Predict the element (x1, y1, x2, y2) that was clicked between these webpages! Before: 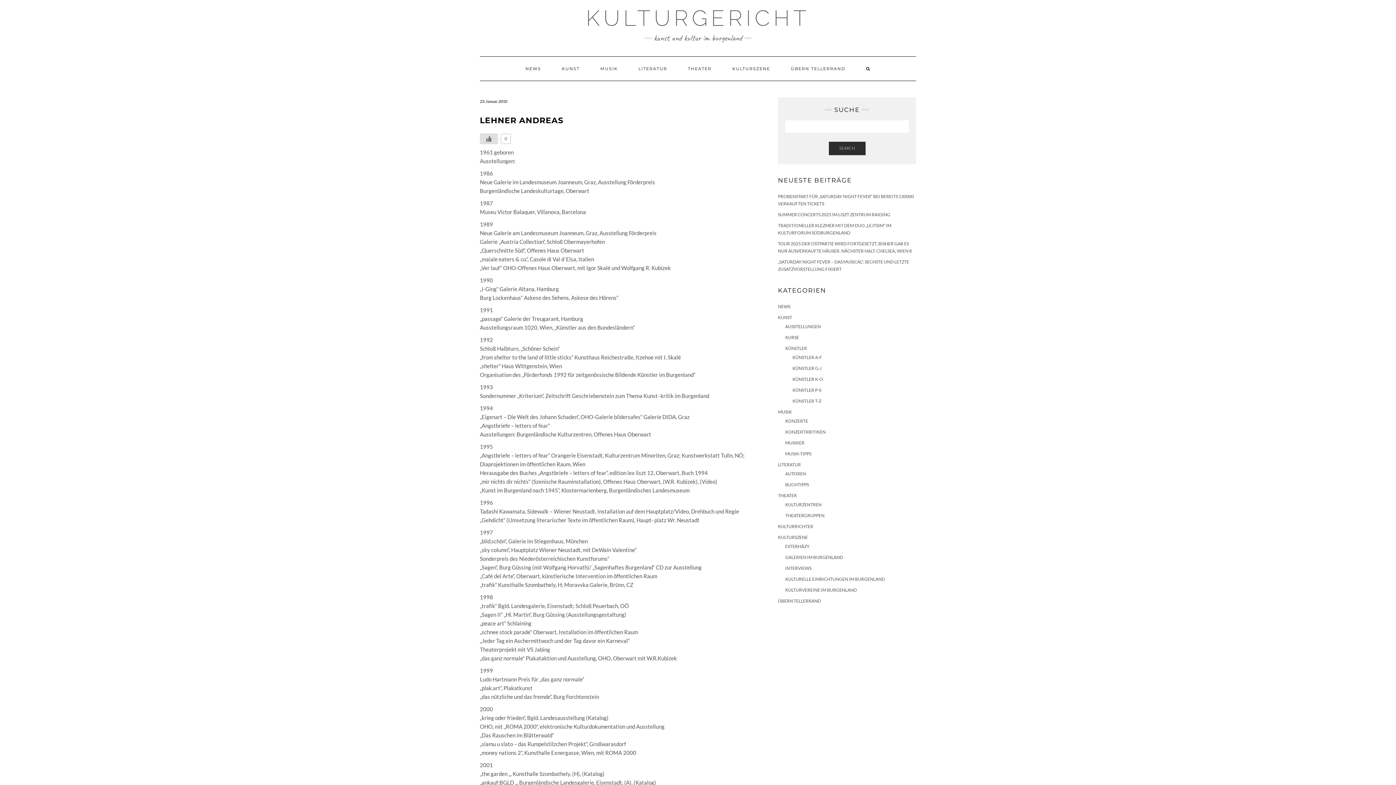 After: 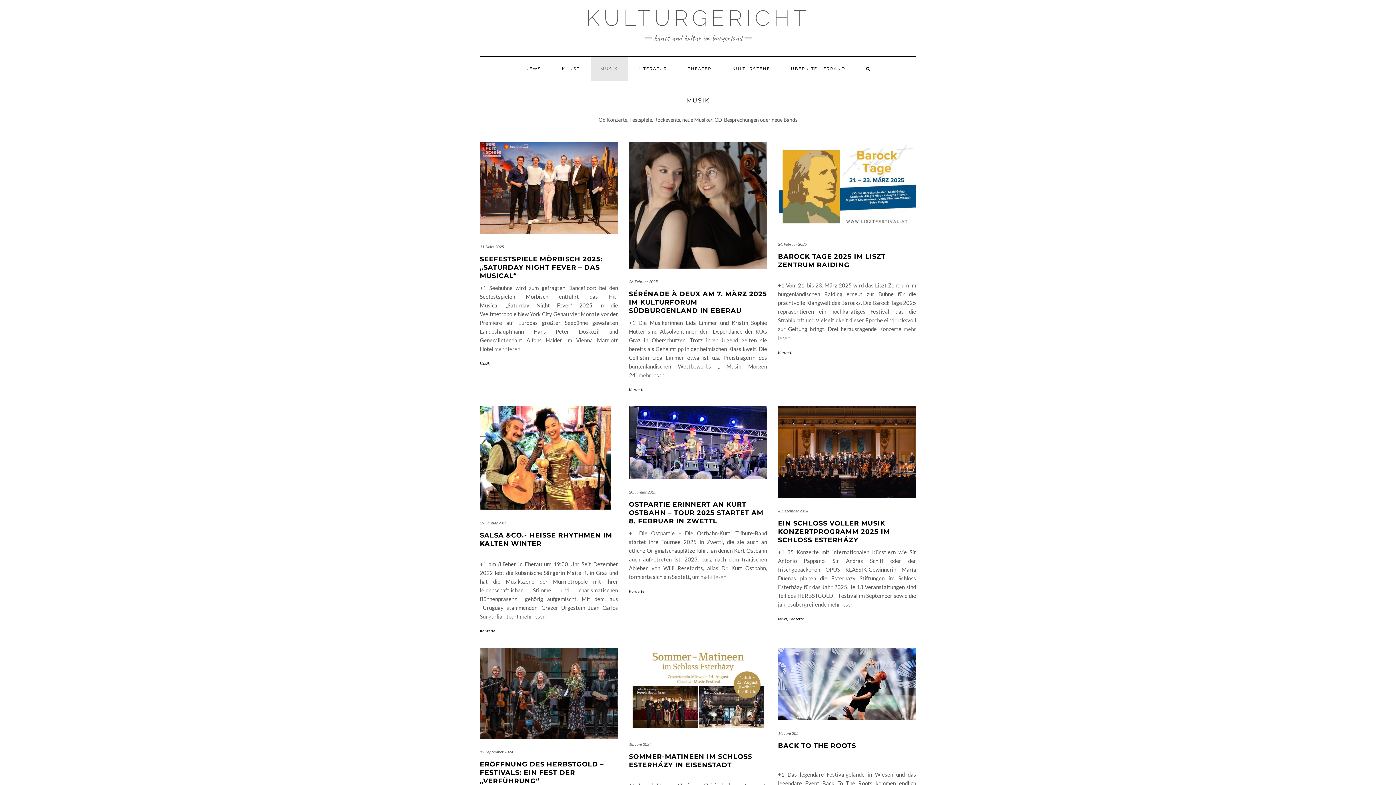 Action: label: MUSIK bbox: (590, 56, 627, 80)